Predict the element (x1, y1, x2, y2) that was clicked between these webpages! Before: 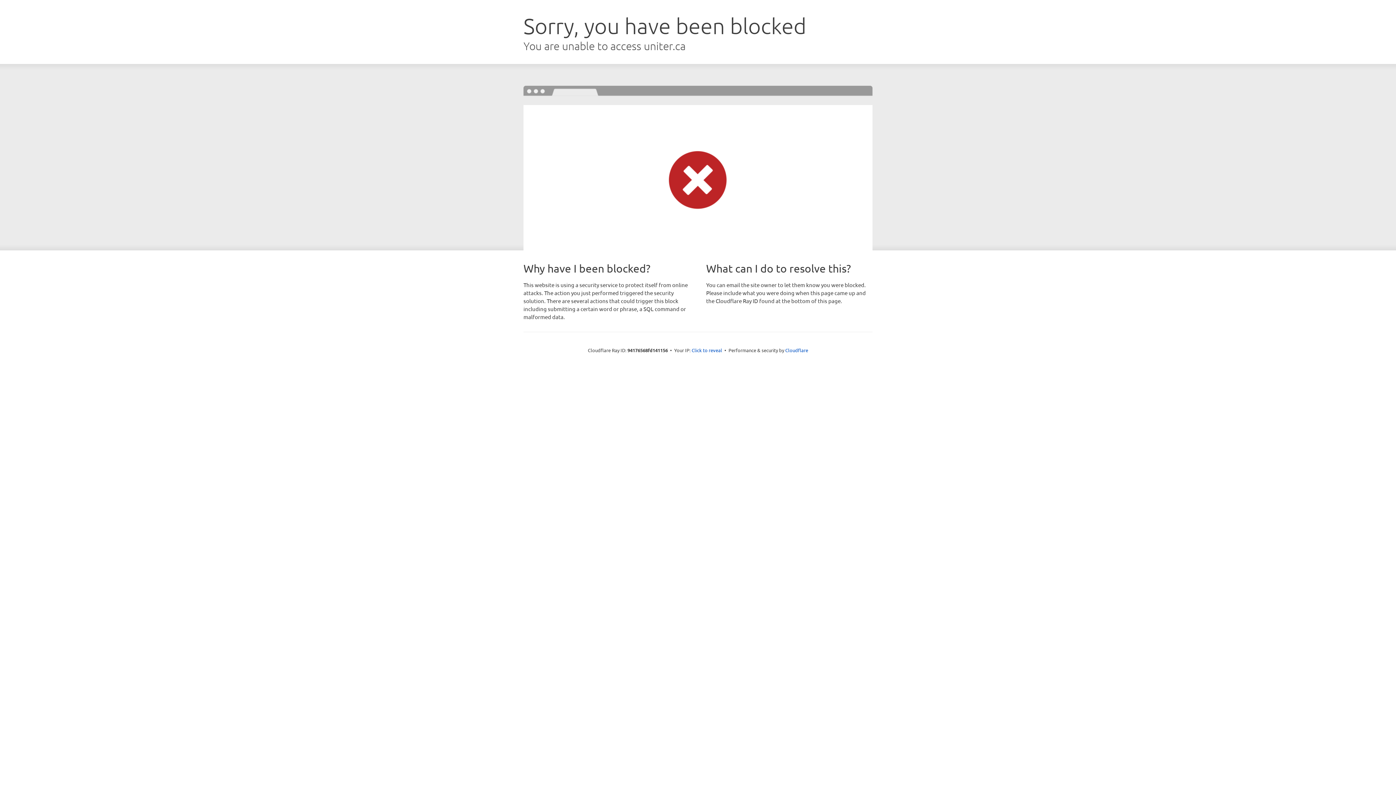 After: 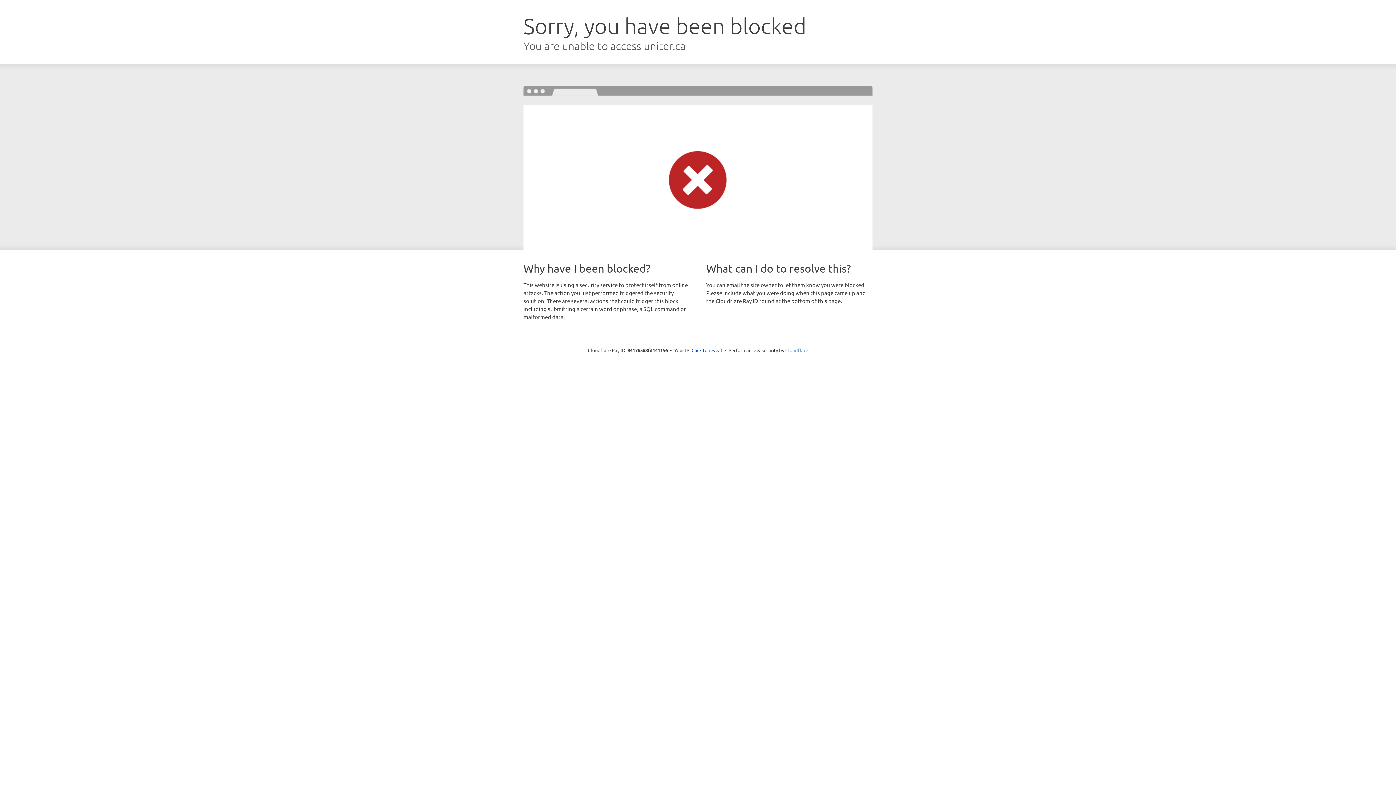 Action: label: Cloudflare bbox: (785, 347, 808, 353)